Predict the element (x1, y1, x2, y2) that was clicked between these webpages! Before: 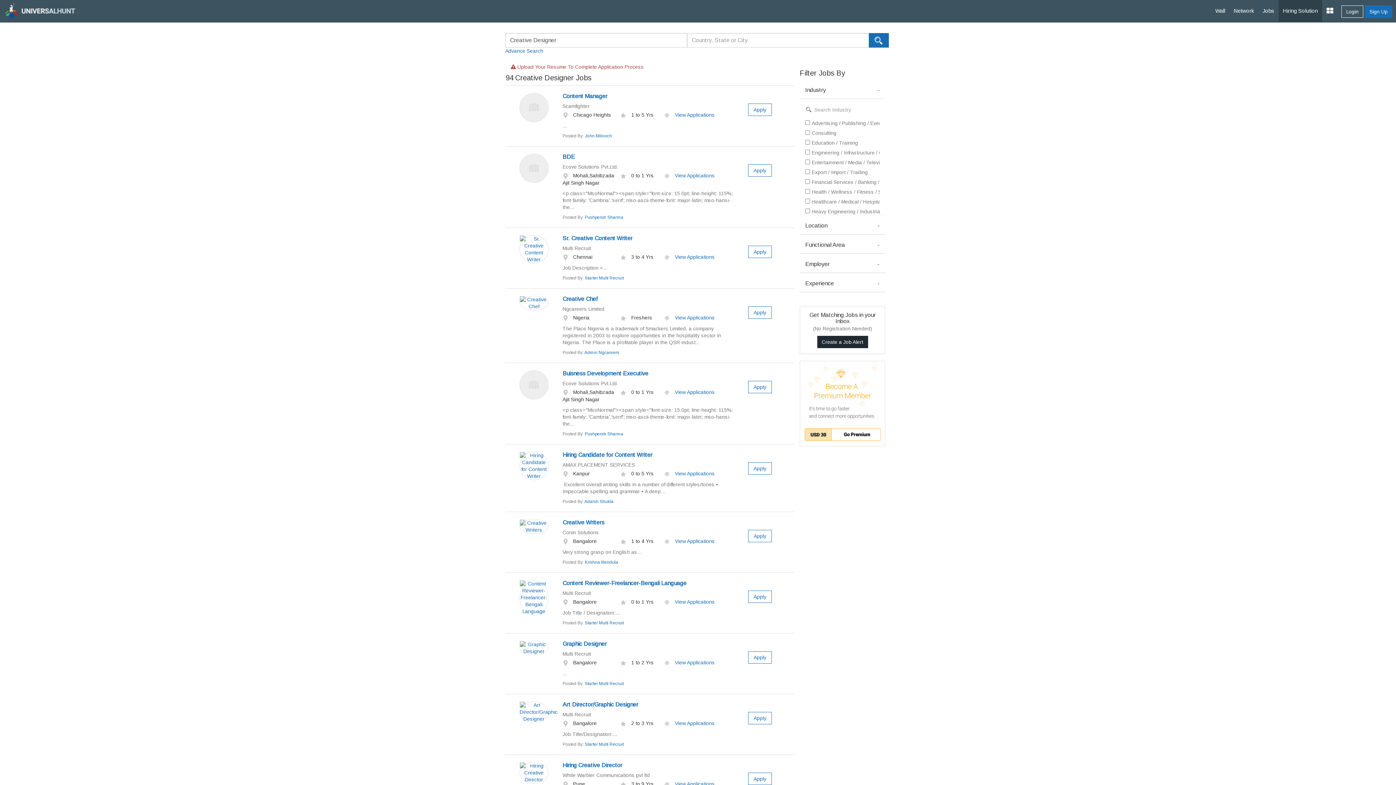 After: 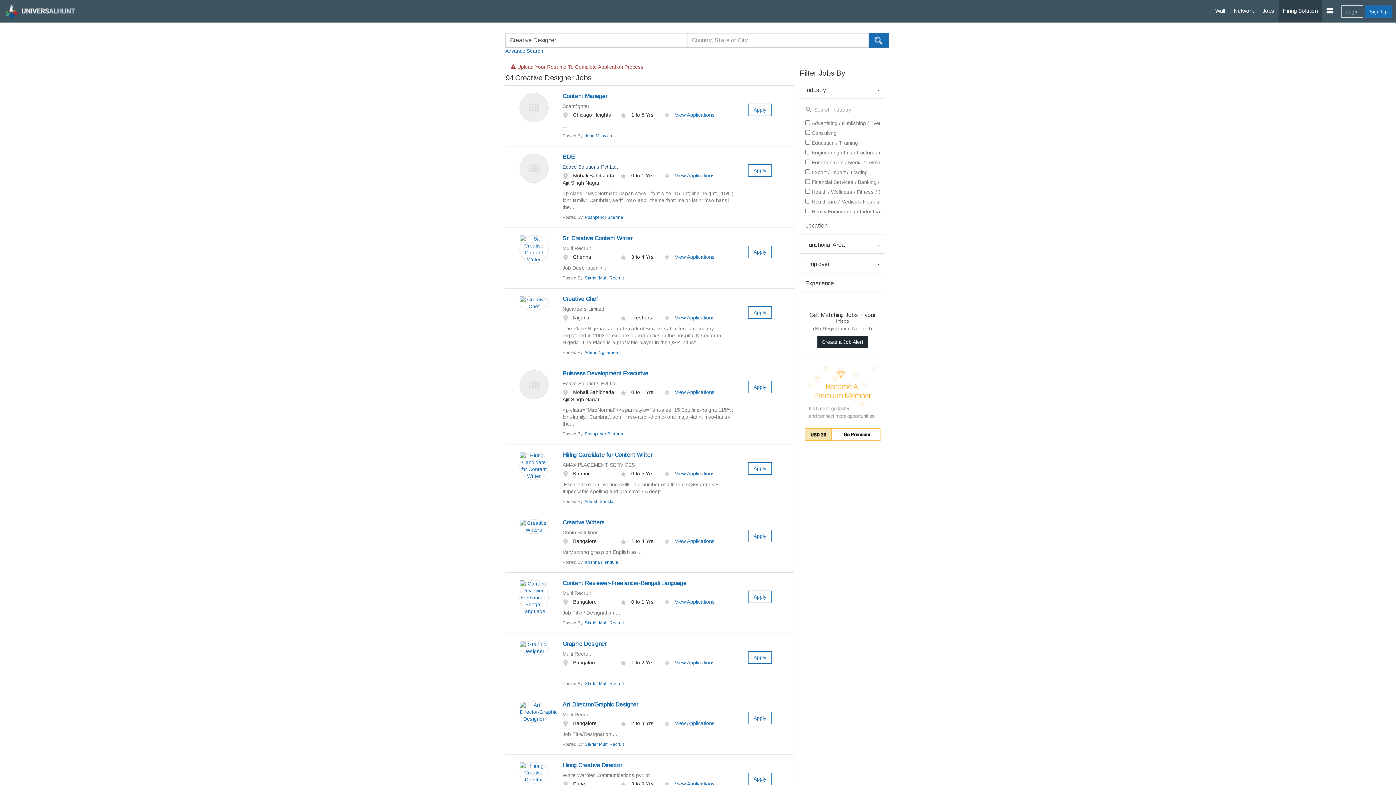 Action: bbox: (562, 164, 618, 169) label: Ecove Solutions Pvt.Ltd.